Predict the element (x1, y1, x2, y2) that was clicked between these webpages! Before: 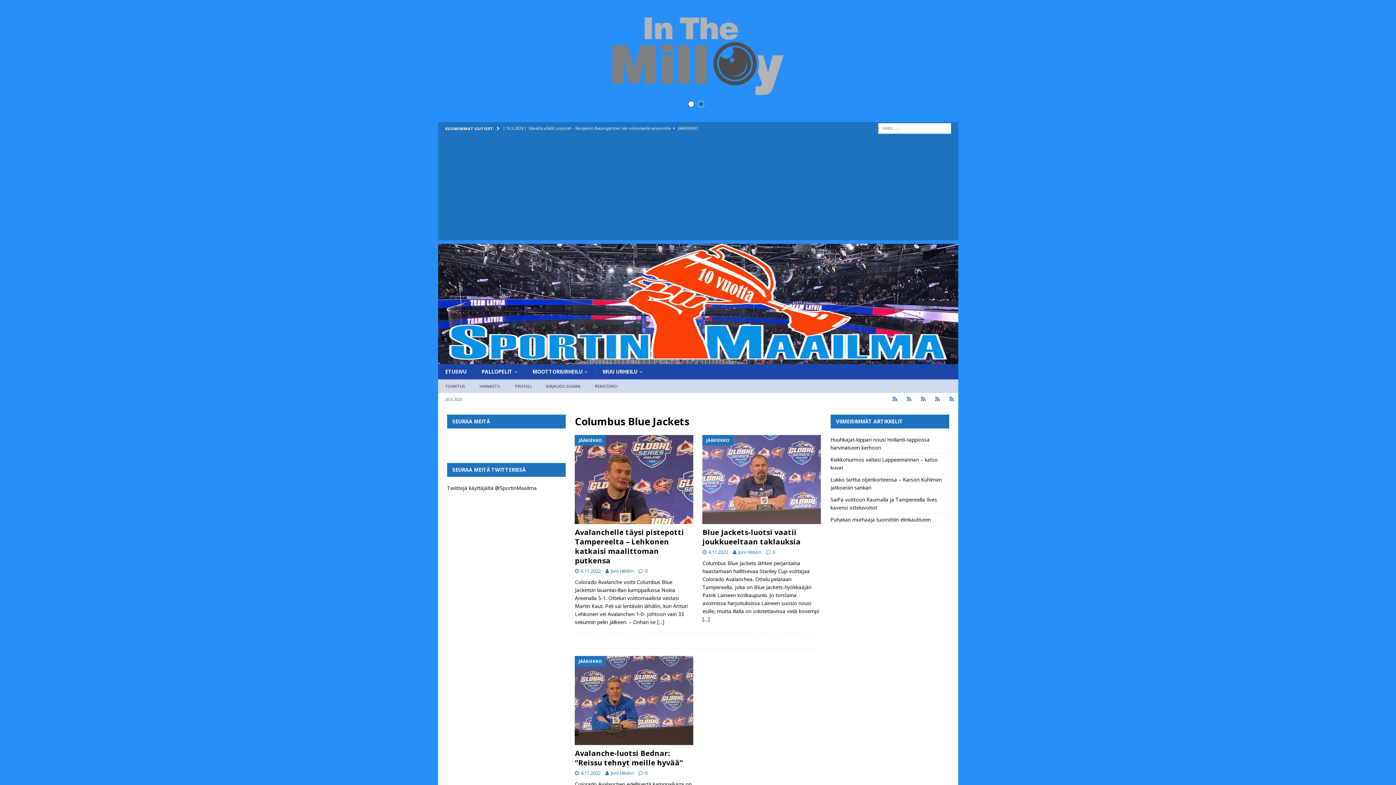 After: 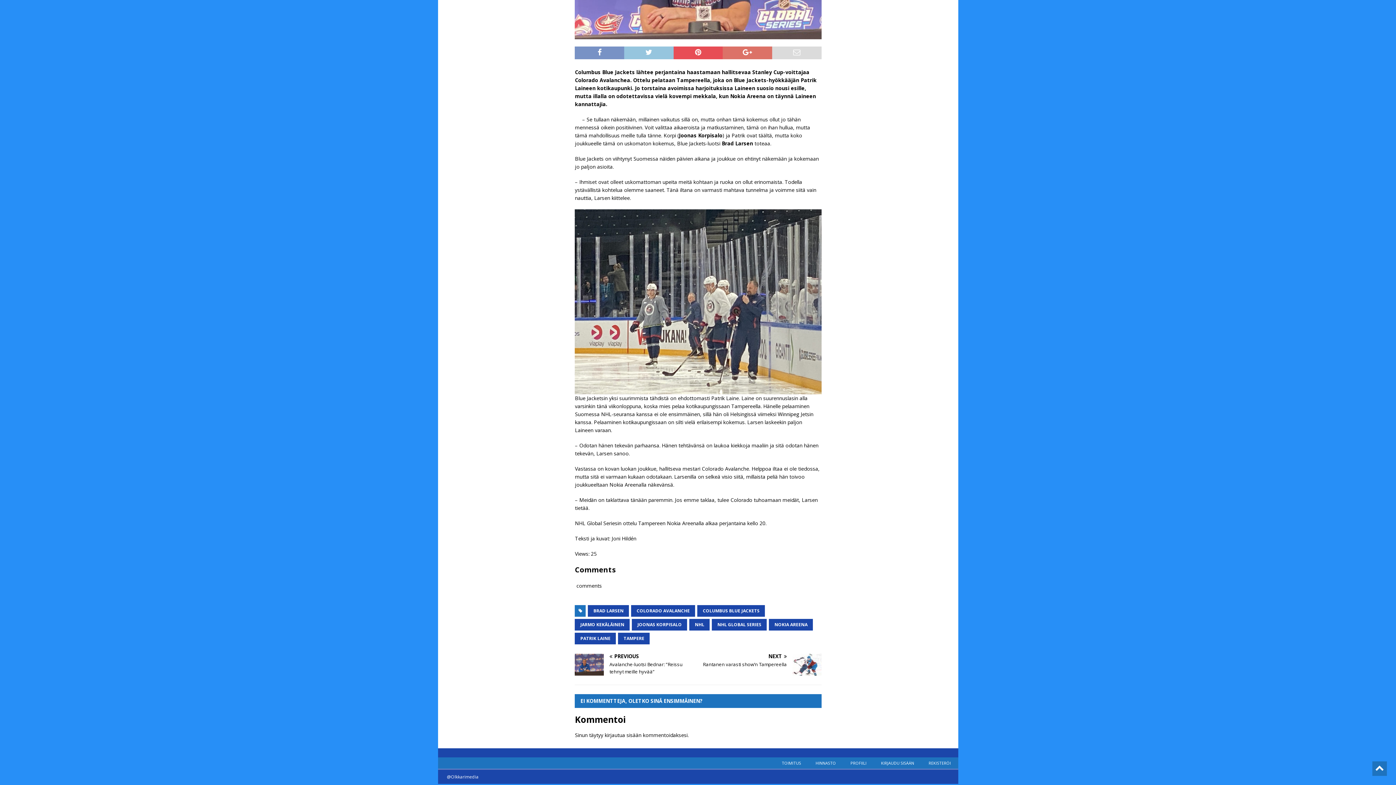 Action: label: 0 bbox: (772, 549, 775, 555)